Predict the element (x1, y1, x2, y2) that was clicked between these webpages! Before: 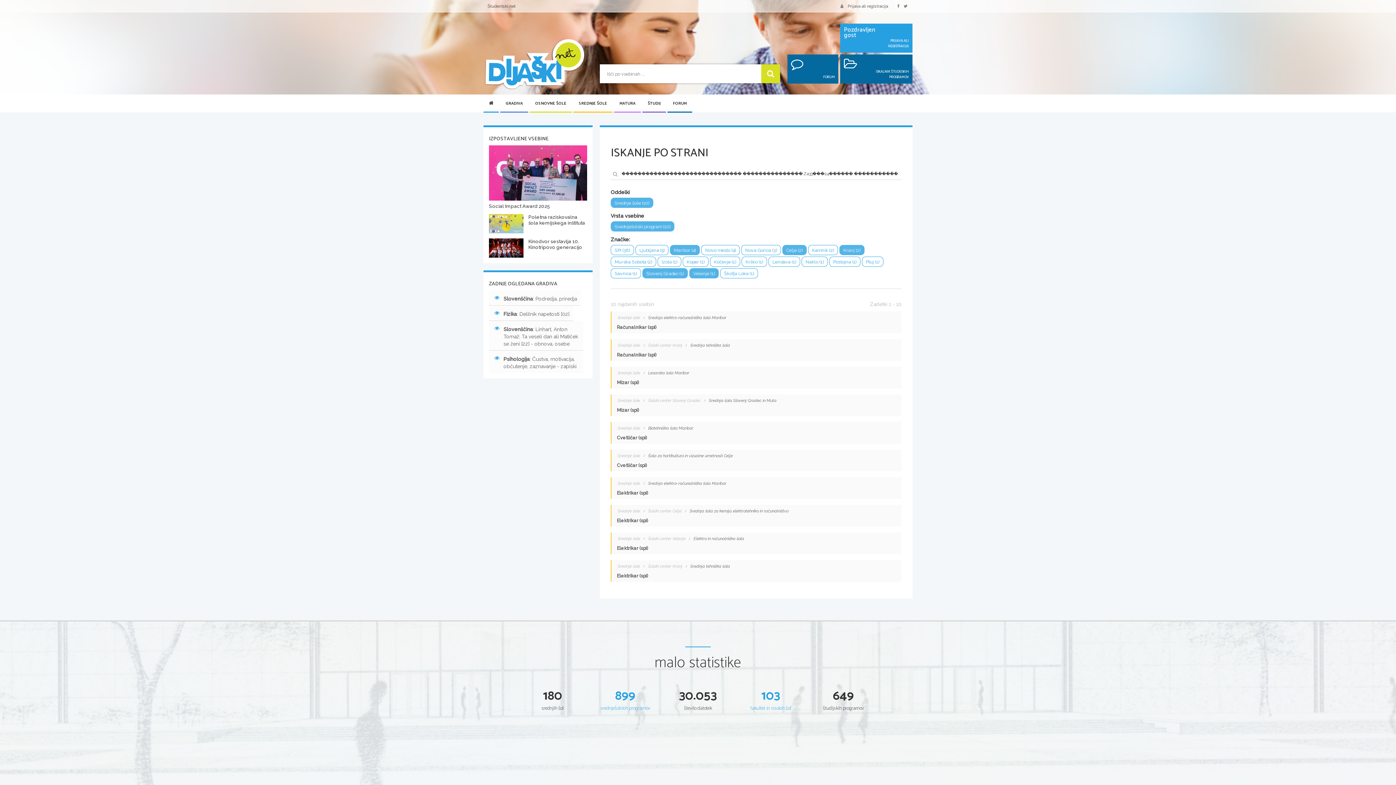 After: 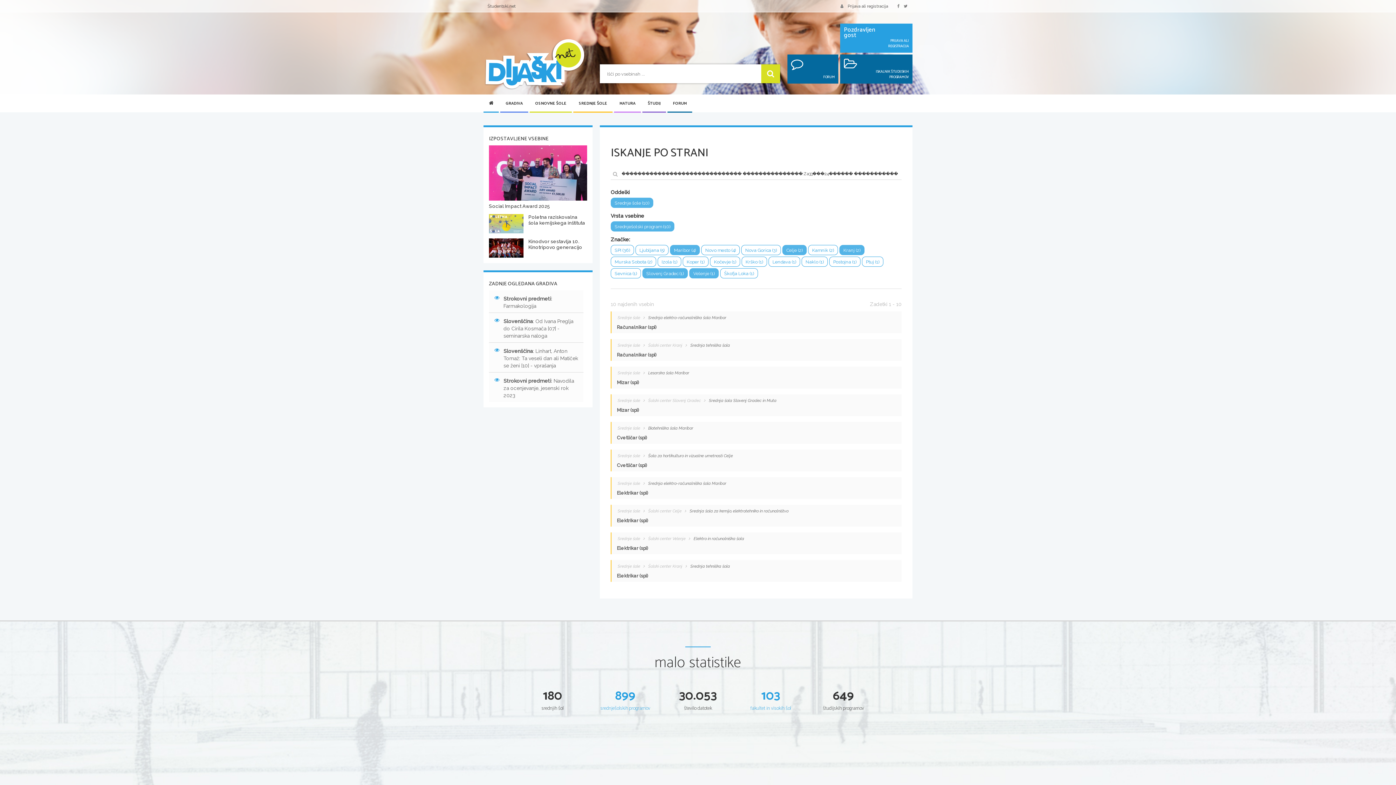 Action: bbox: (720, 268, 758, 278) label: Škofja Loka (1)